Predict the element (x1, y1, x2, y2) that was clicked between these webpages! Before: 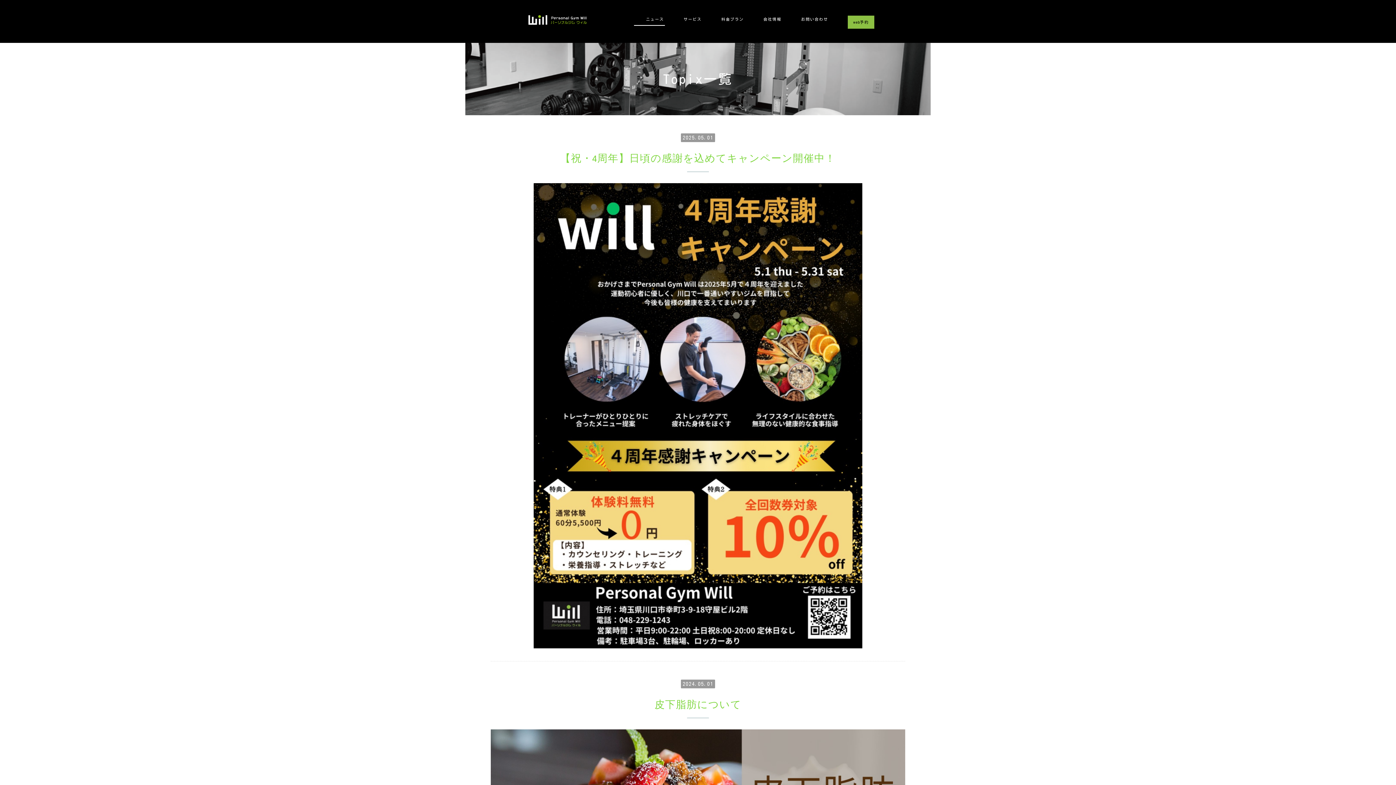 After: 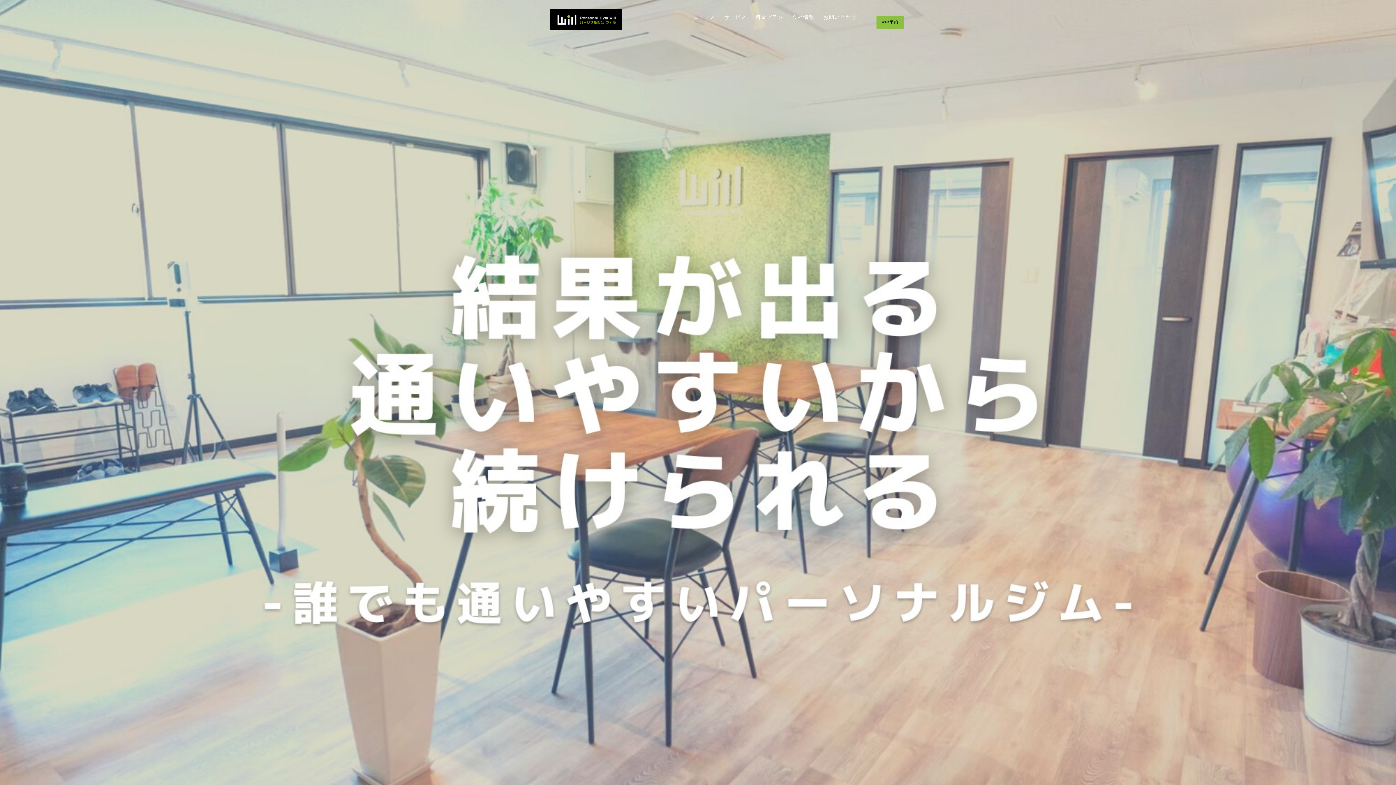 Action: bbox: (520, 14, 593, 23)